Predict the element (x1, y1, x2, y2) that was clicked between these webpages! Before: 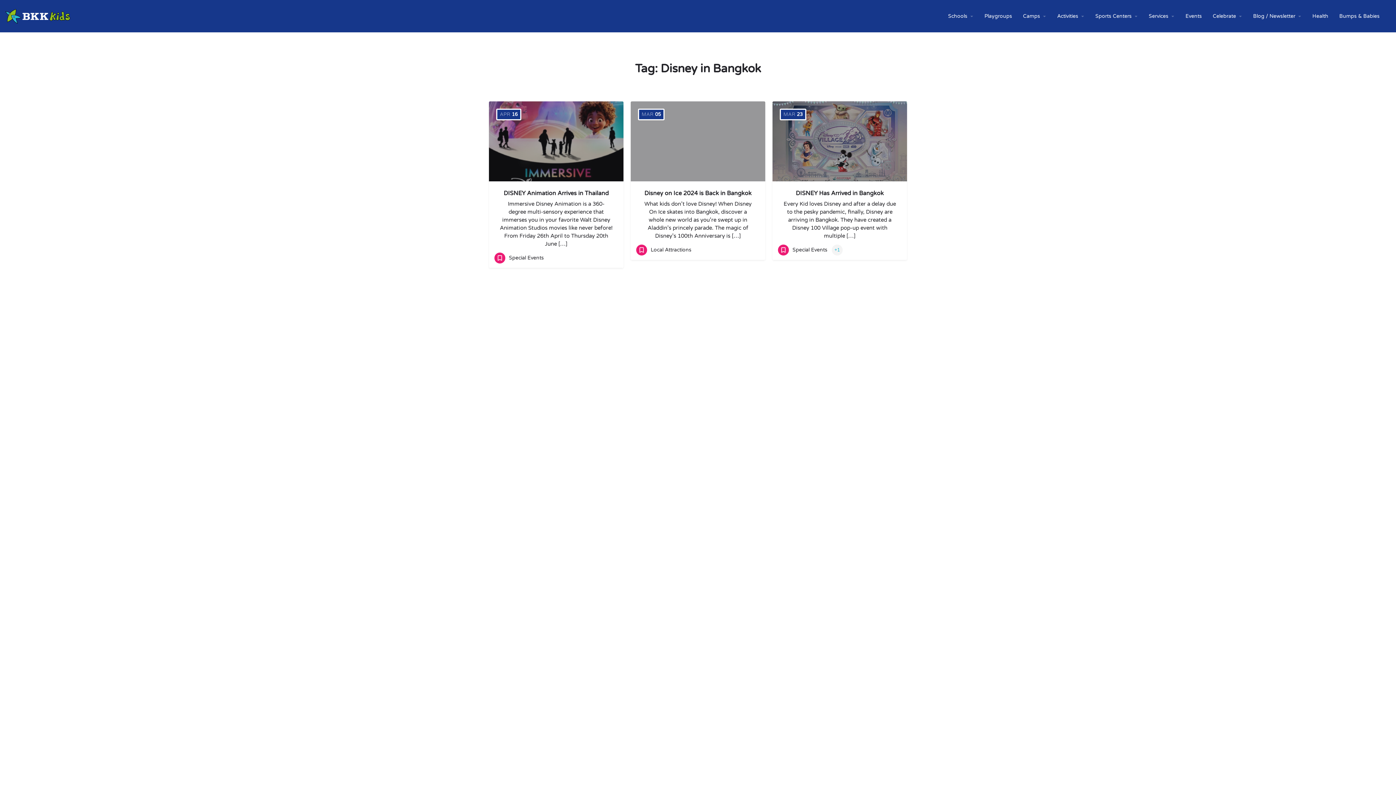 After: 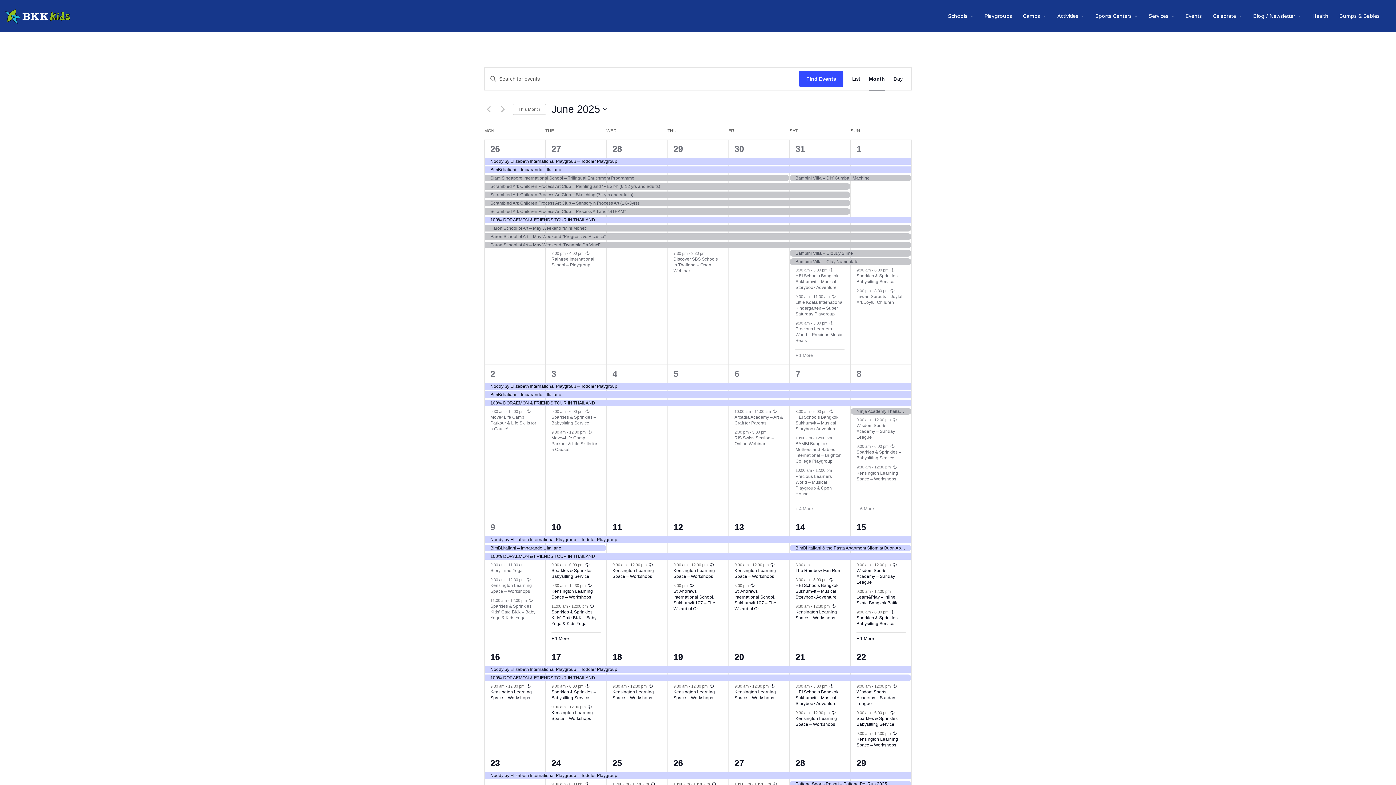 Action: label: Events bbox: (1185, 12, 1202, 19)